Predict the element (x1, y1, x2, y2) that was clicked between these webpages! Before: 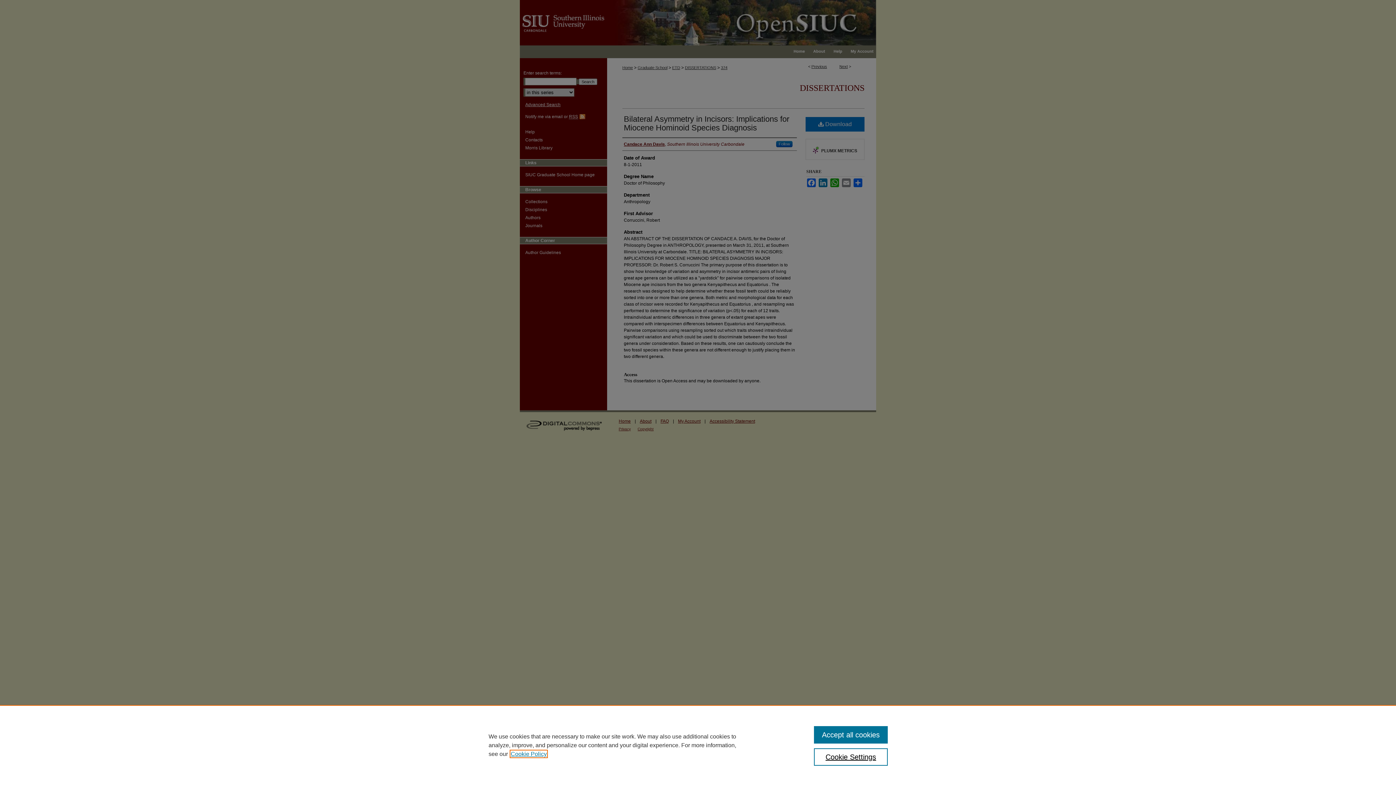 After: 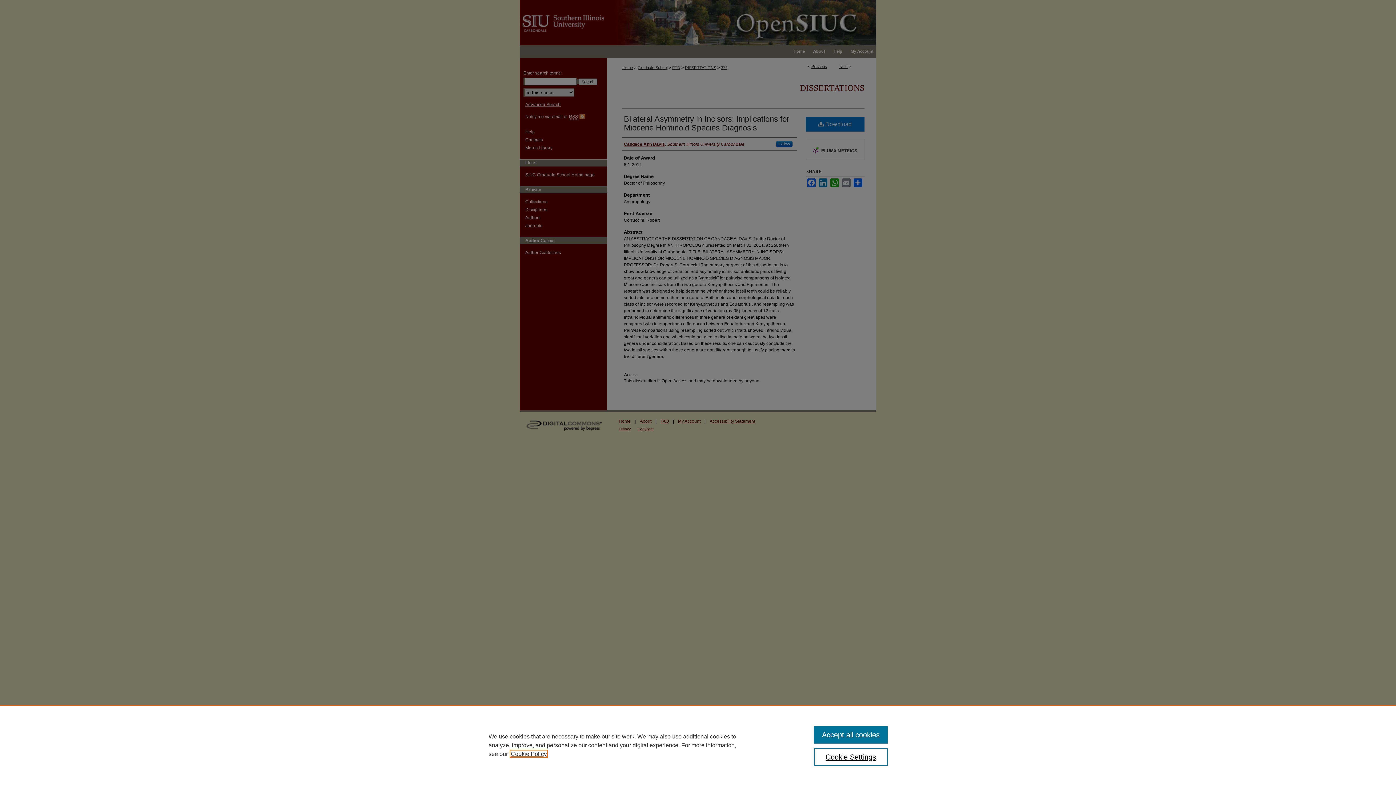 Action: label: , opens in a new tab bbox: (510, 751, 546, 757)